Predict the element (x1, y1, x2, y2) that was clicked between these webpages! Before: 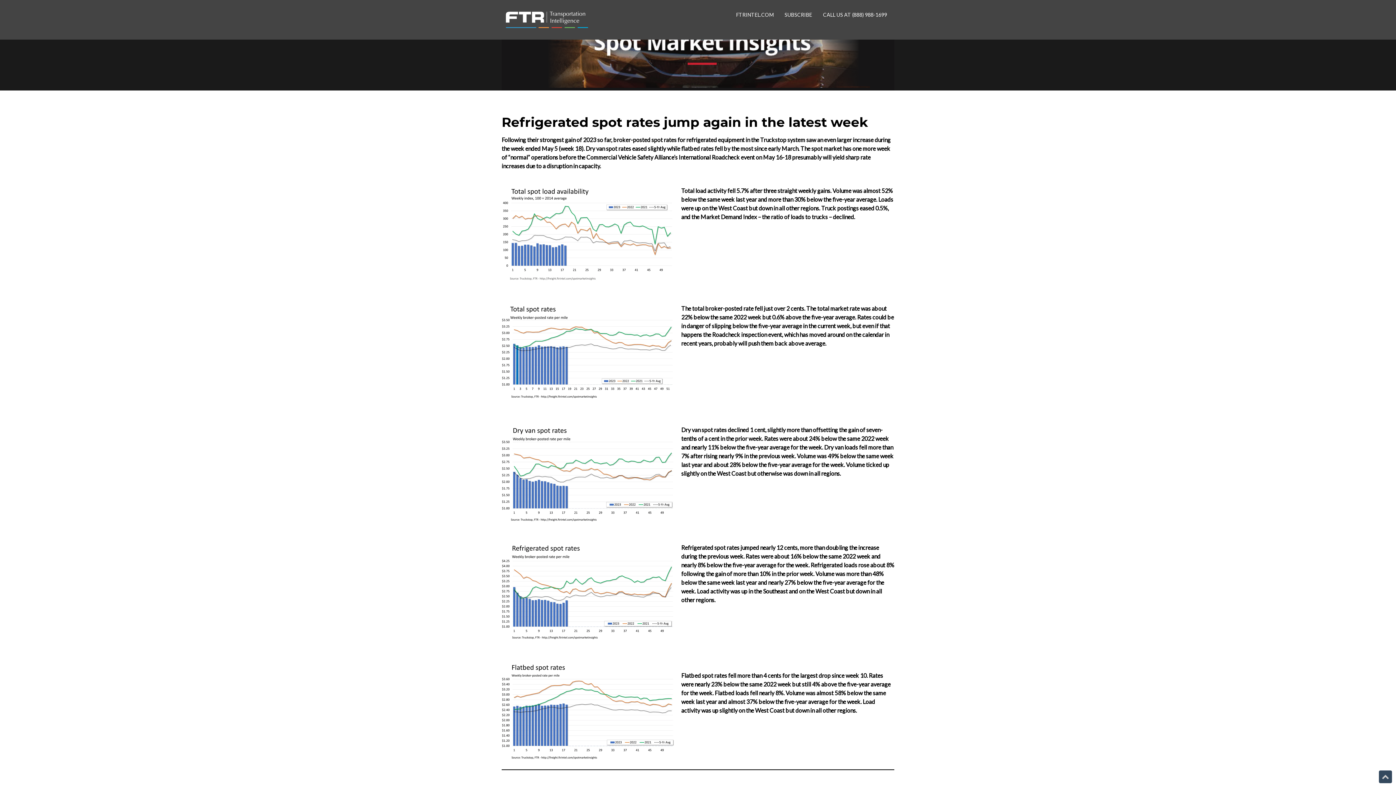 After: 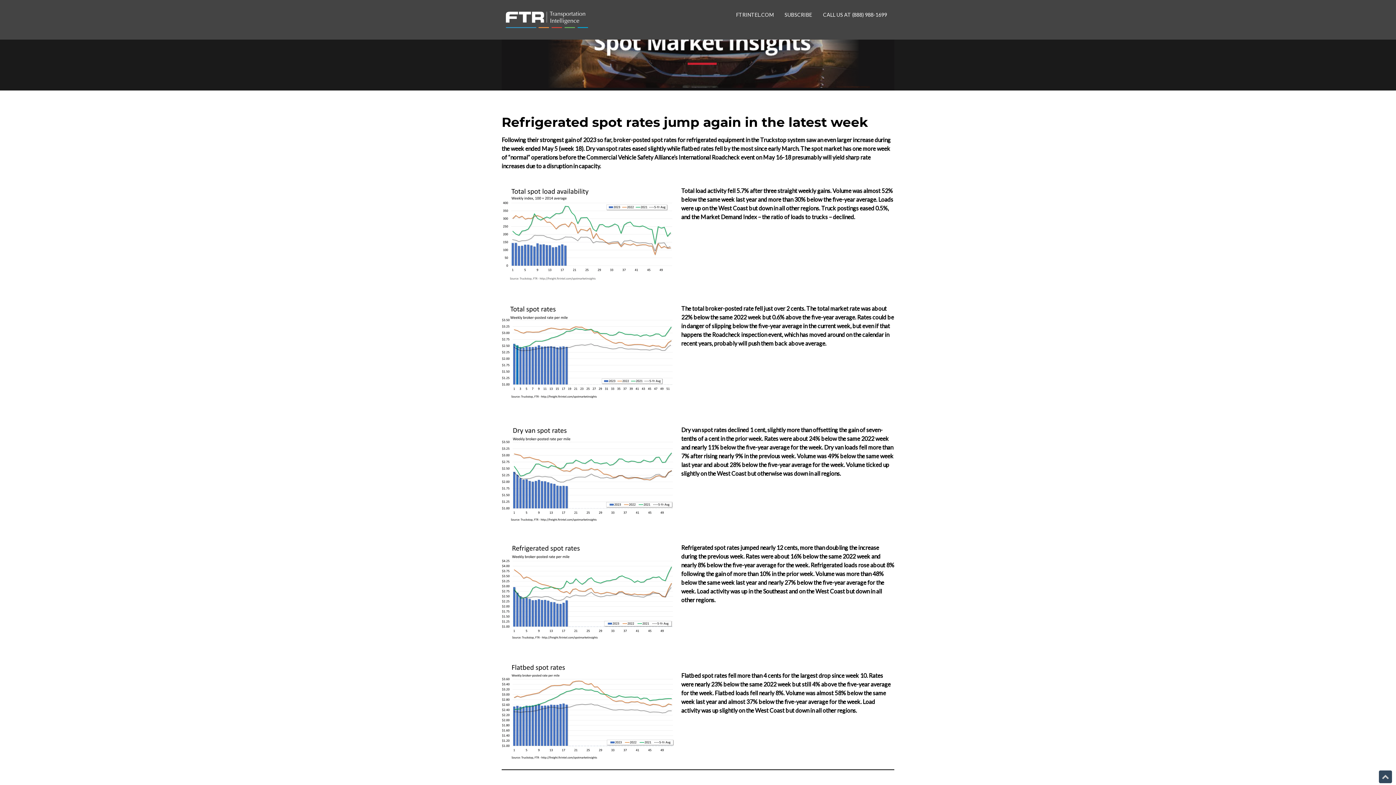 Action: bbox: (1382, 772, 1389, 781)